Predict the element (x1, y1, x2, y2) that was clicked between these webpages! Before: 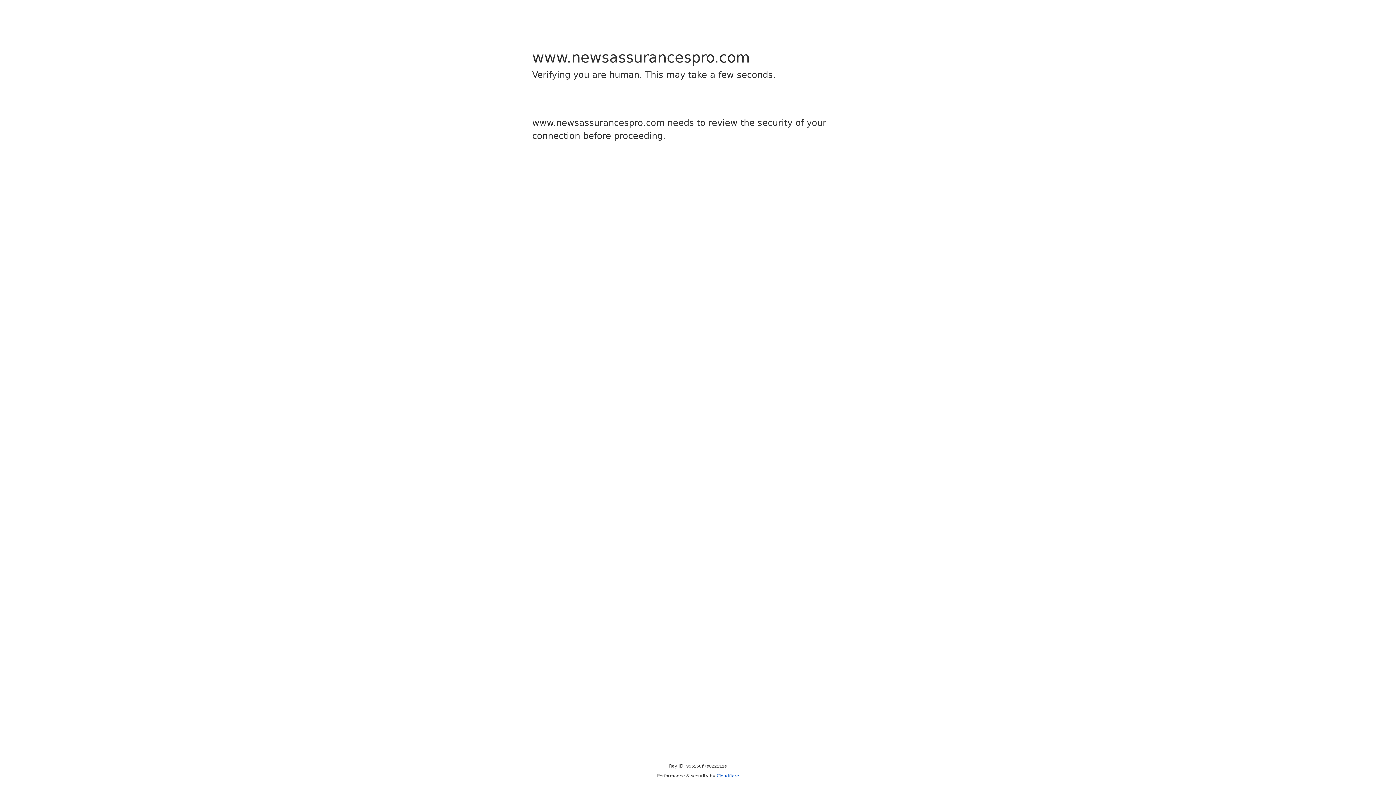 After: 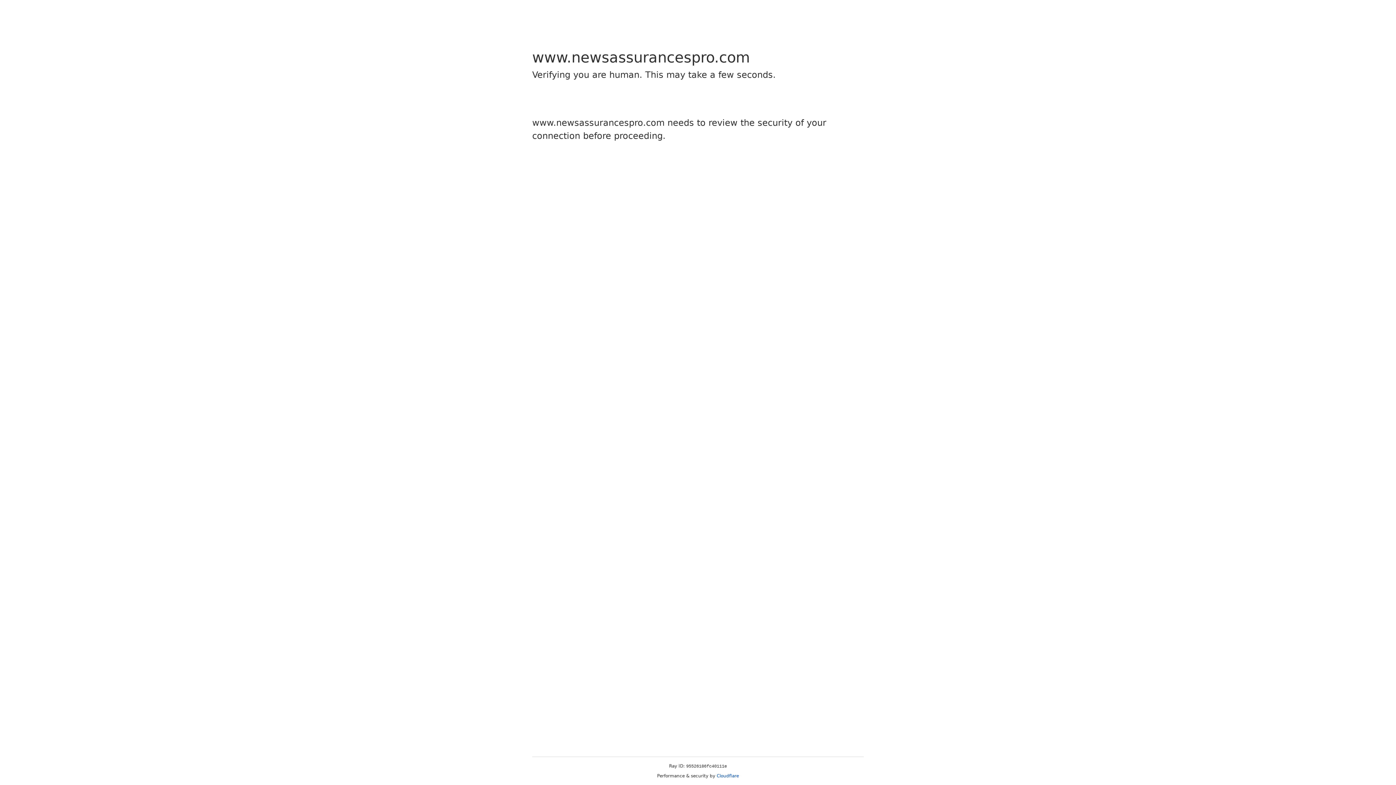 Action: label: Cloudflare bbox: (716, 773, 739, 778)